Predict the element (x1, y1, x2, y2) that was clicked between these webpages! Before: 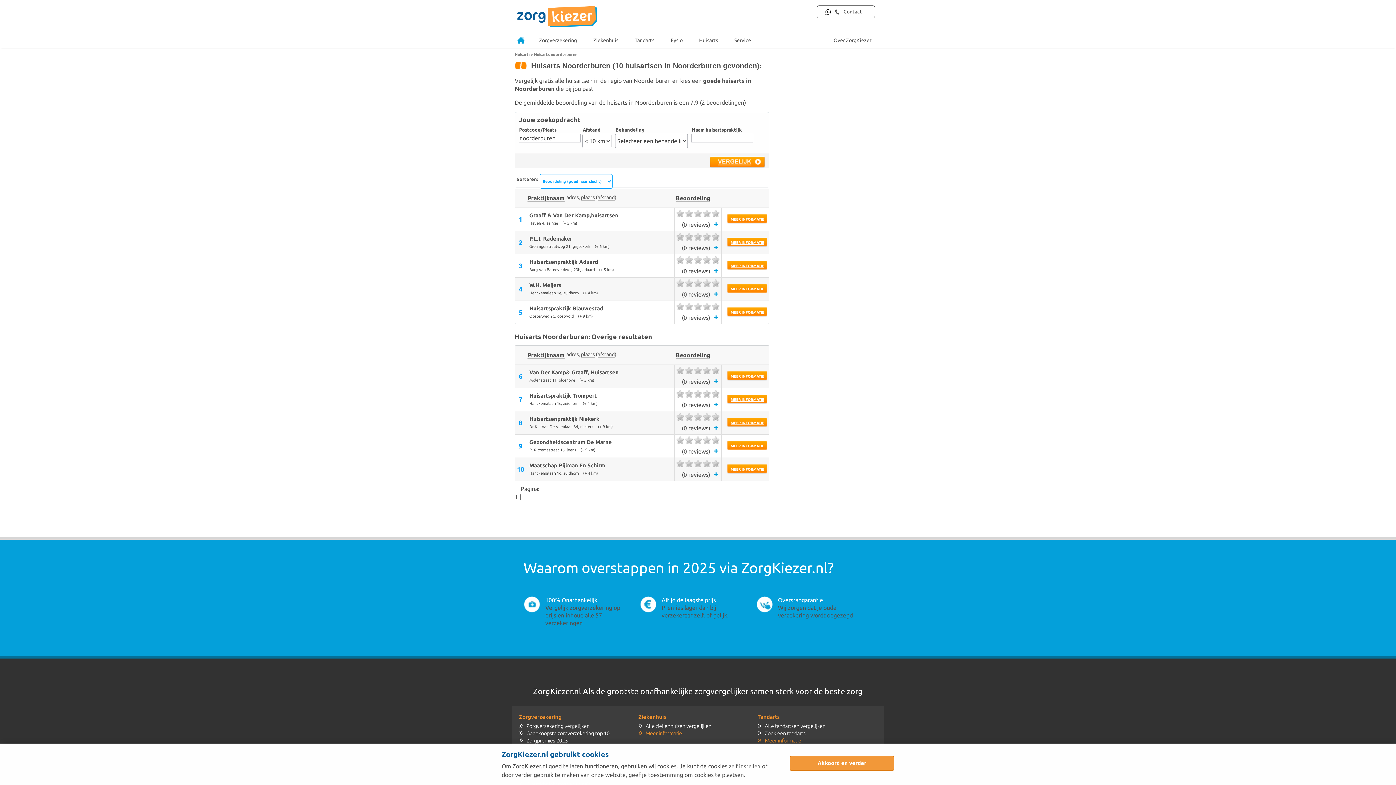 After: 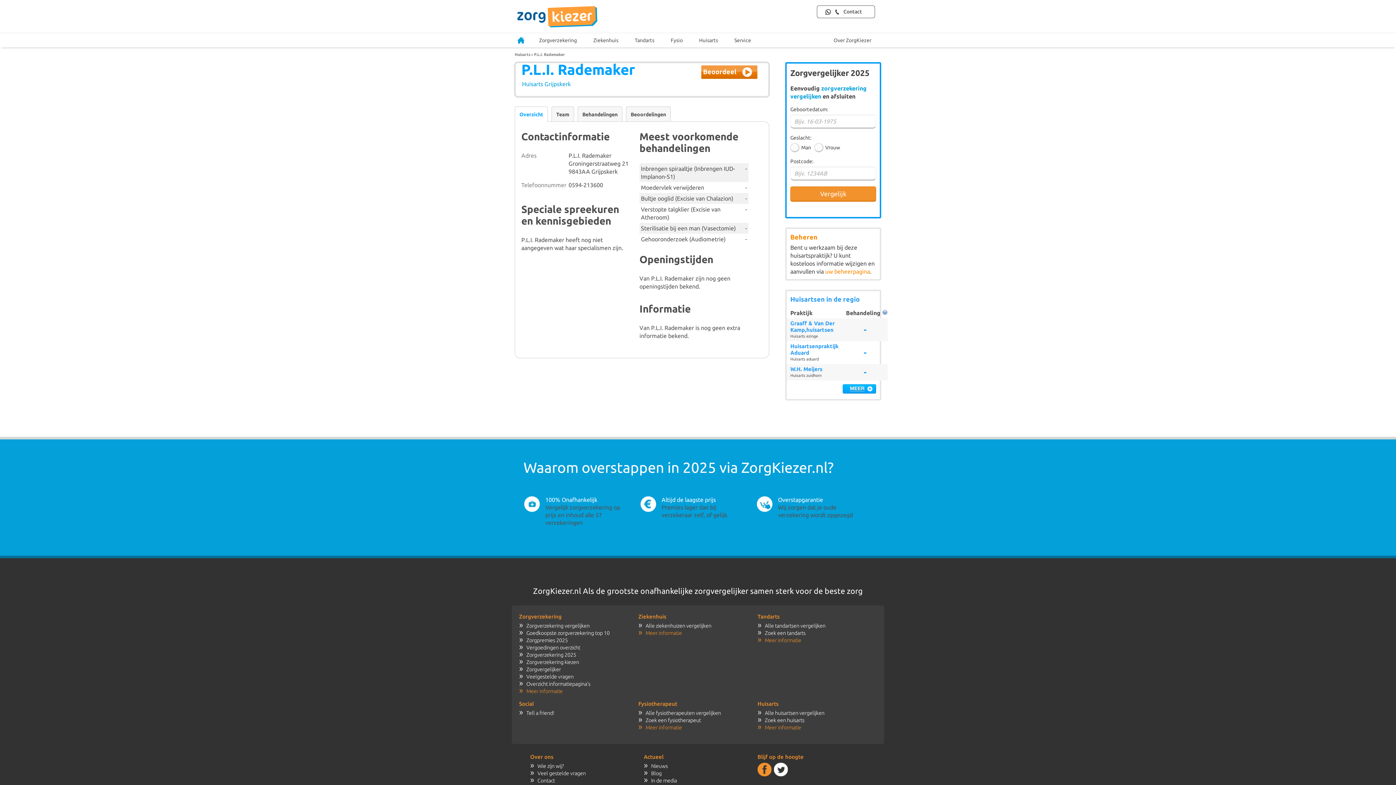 Action: bbox: (727, 237, 767, 246) label: MEER INFORMATIE